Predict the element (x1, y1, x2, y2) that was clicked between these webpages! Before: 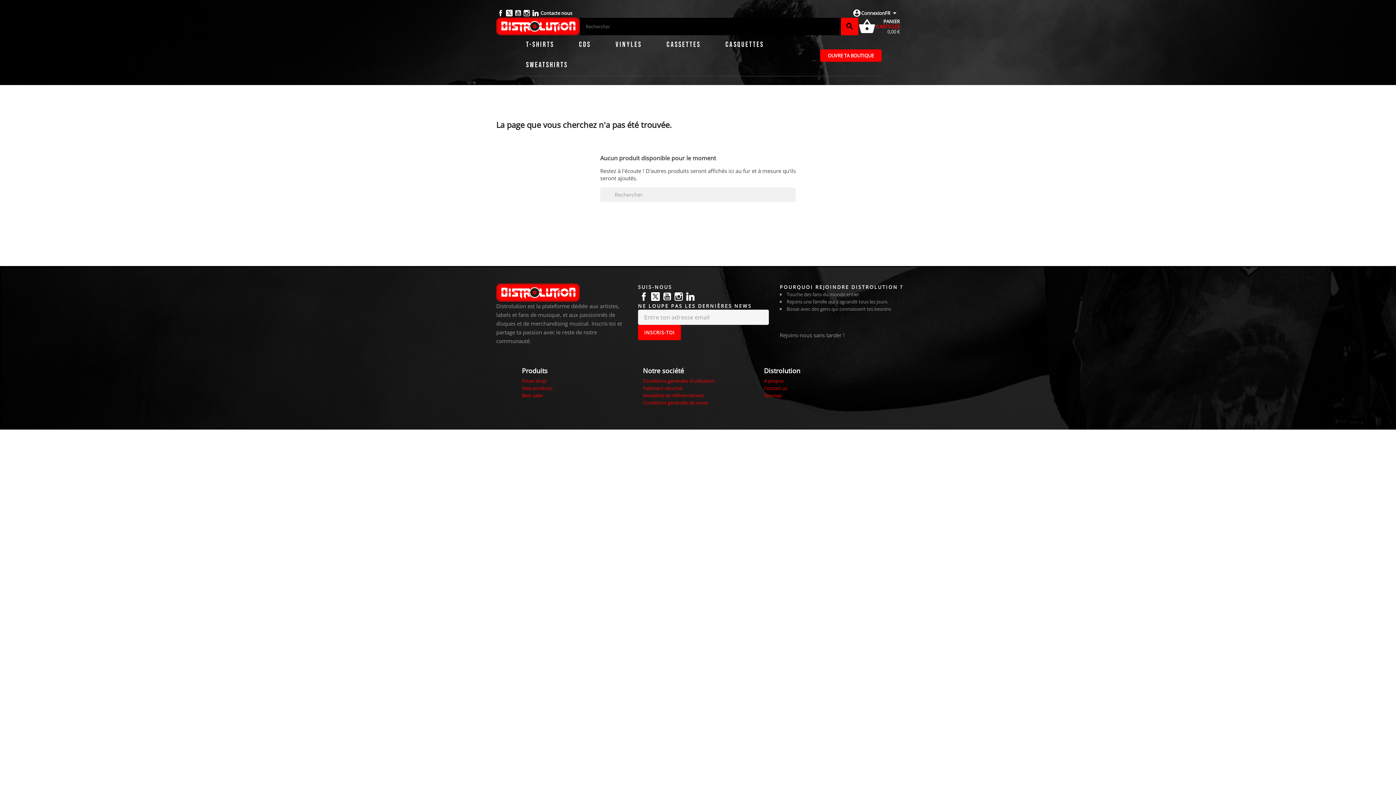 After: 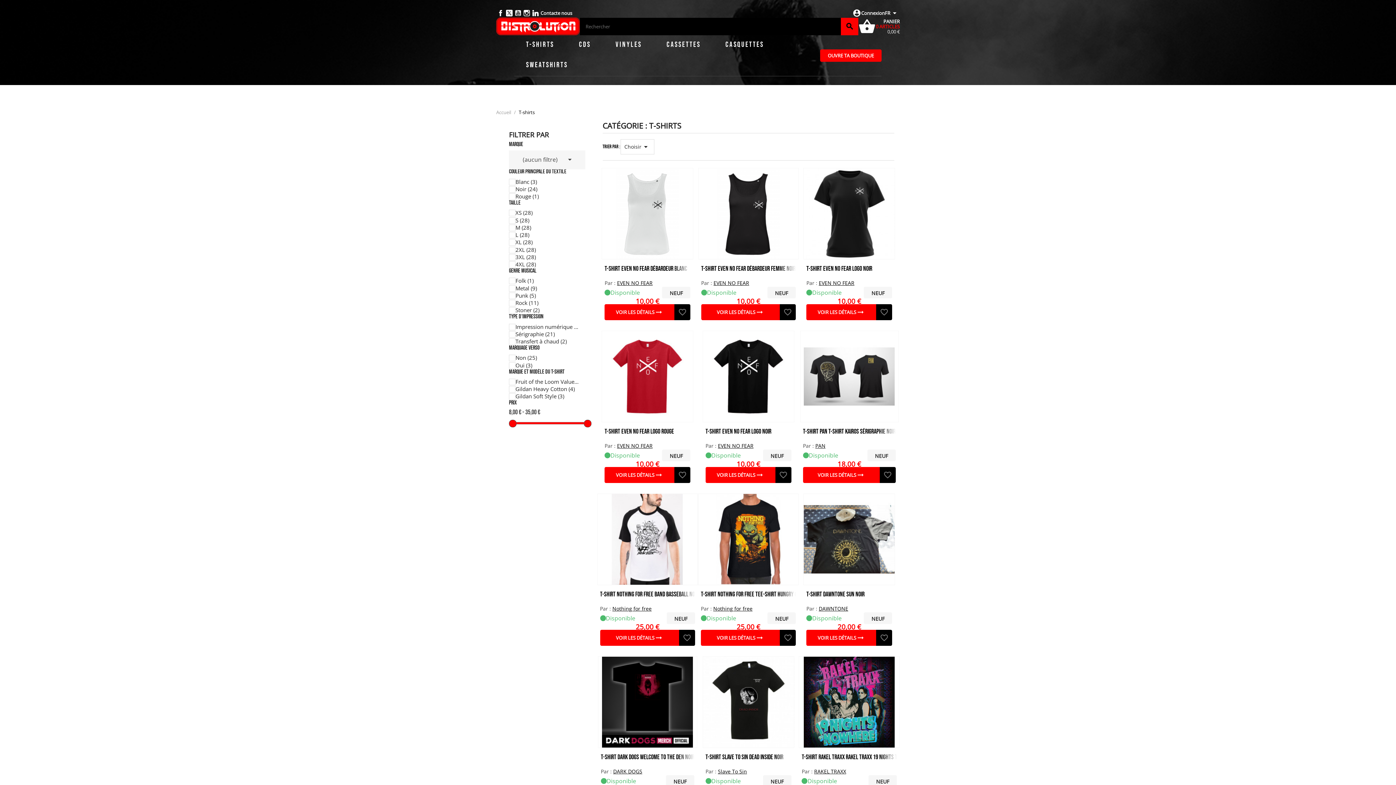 Action: label: T-shirts bbox: (514, 35, 566, 55)